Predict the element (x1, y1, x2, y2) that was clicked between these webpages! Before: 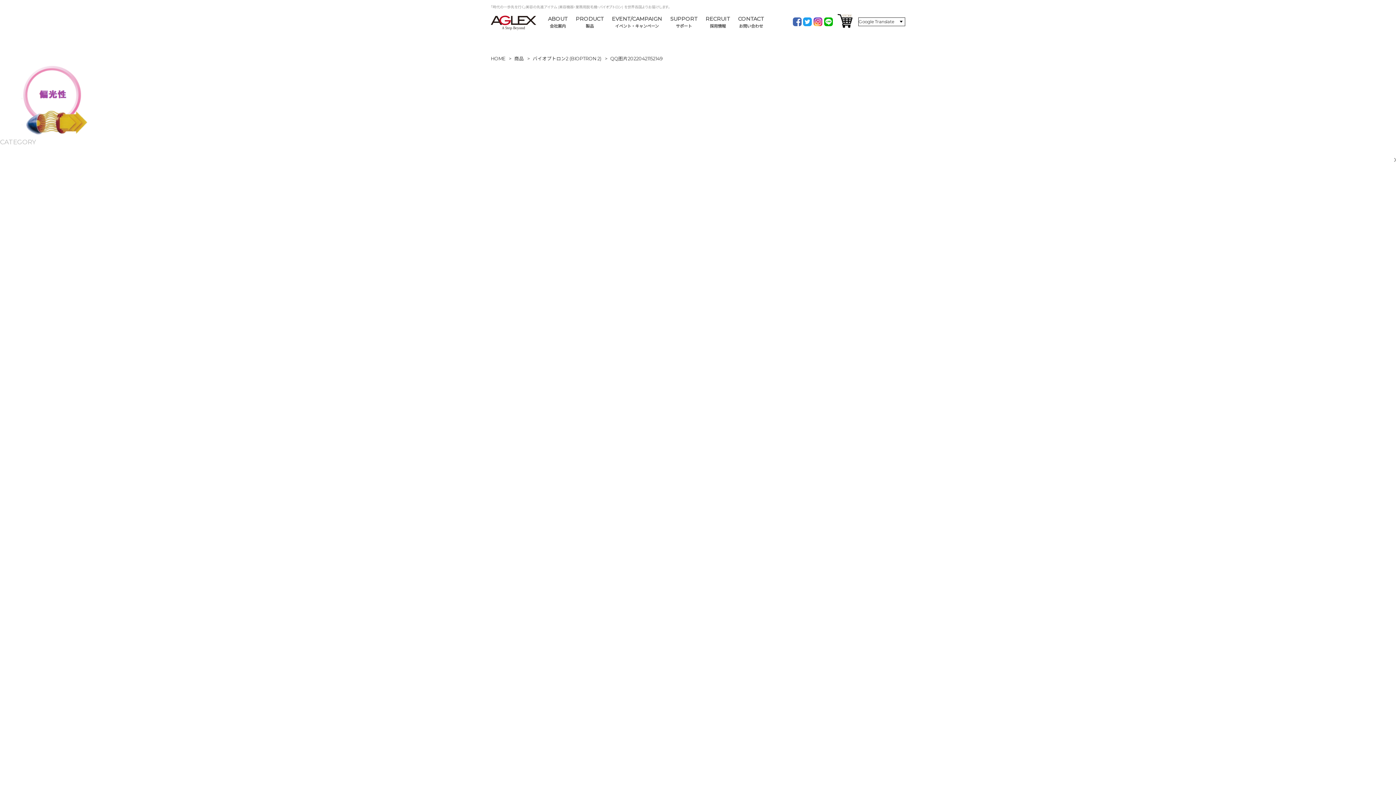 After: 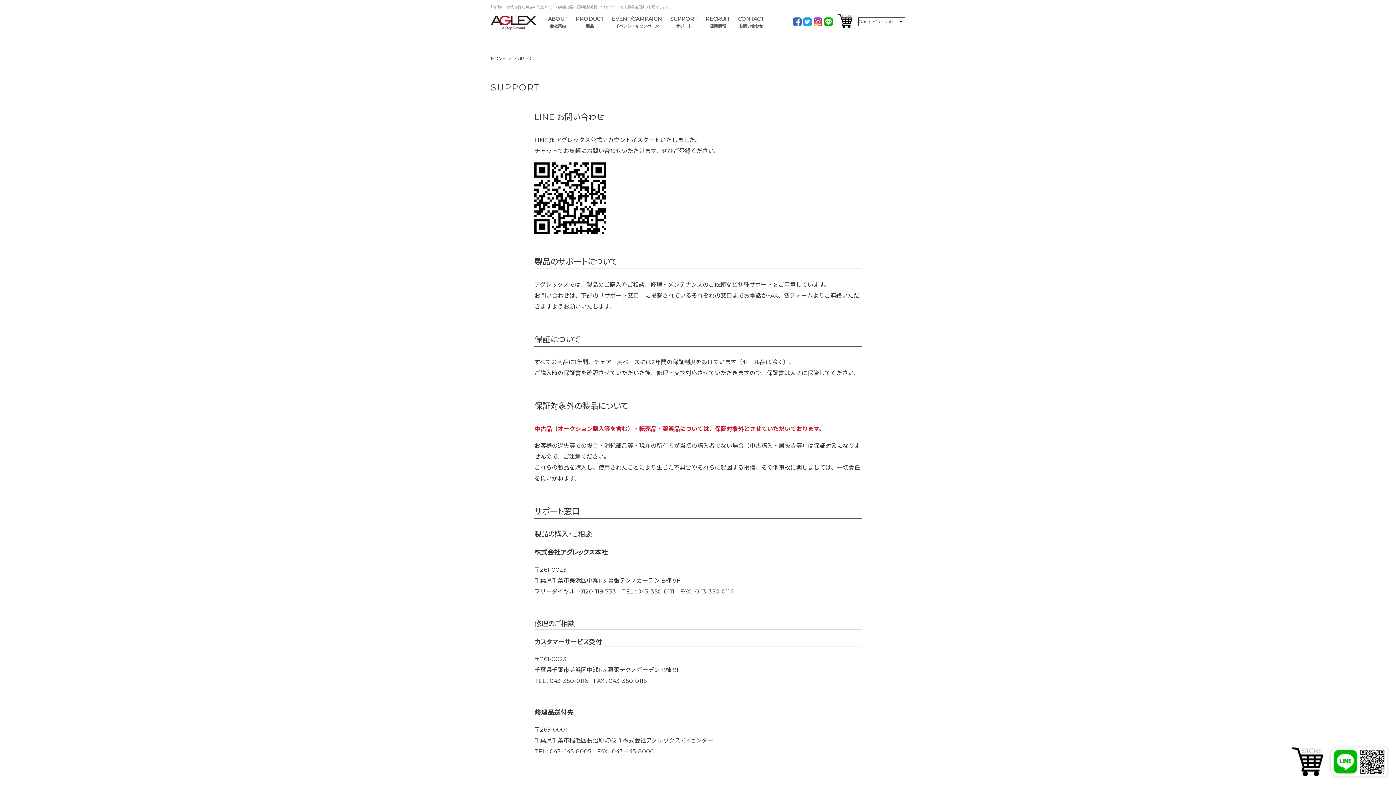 Action: bbox: (670, 16, 697, 28) label: SUPPORT
サポート